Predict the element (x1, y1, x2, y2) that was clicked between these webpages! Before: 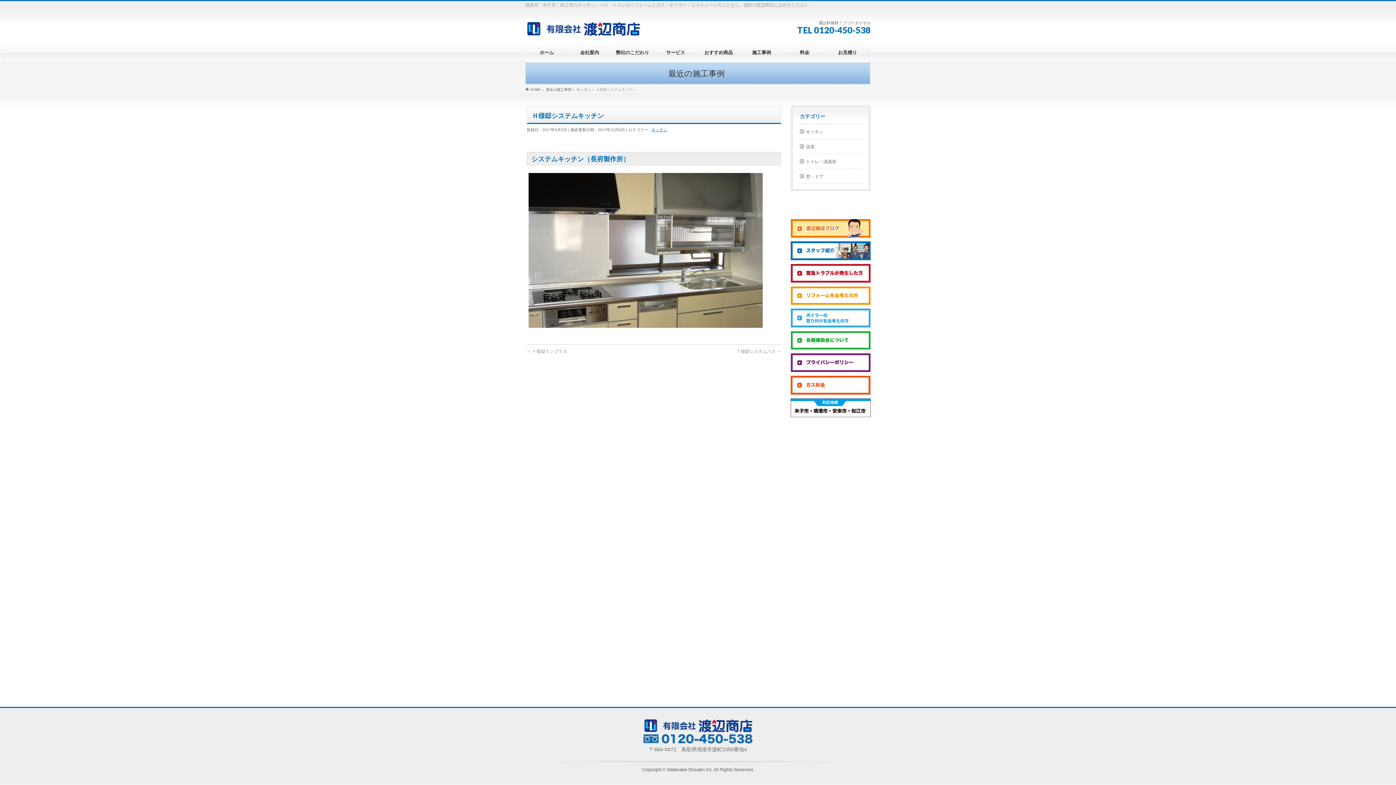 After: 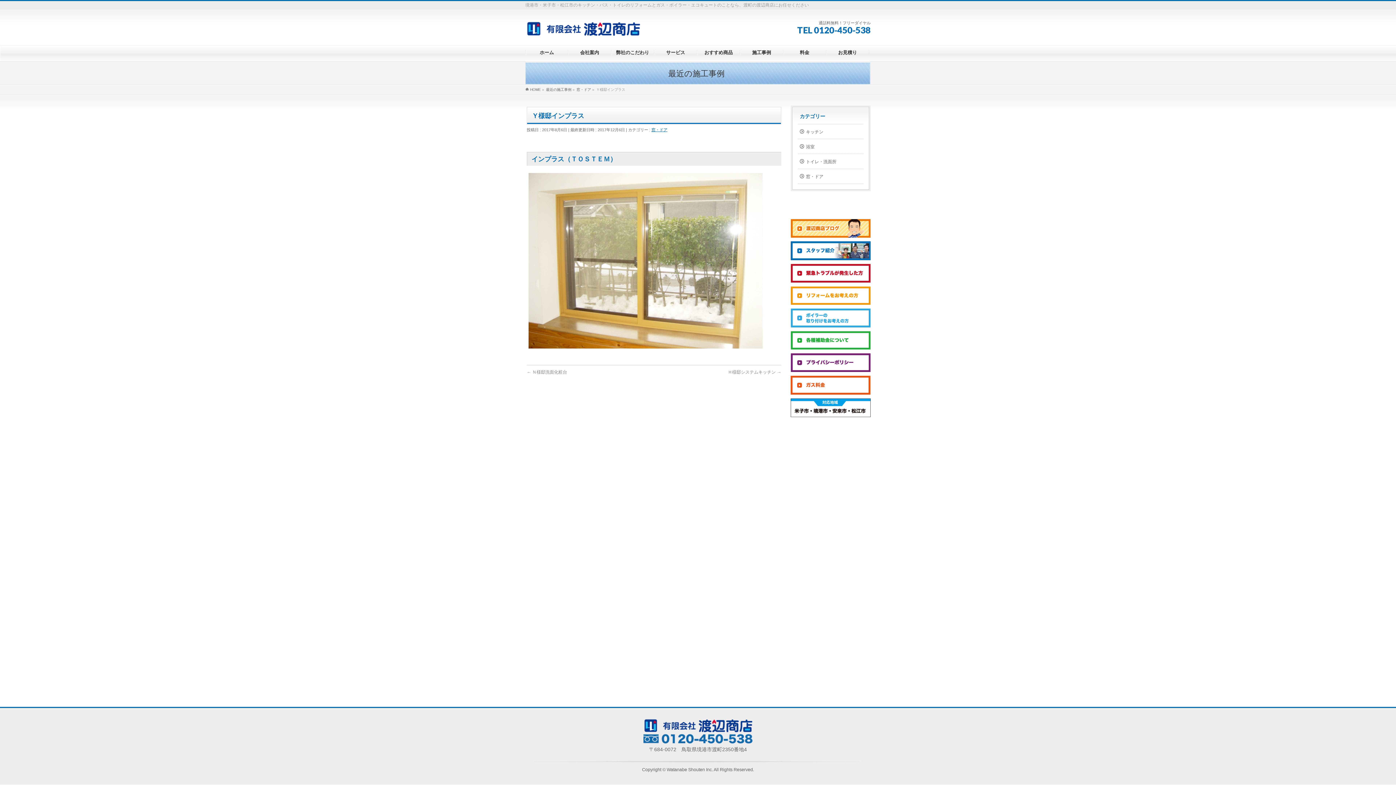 Action: label: ← Ｙ様邸インプラス bbox: (526, 349, 567, 354)